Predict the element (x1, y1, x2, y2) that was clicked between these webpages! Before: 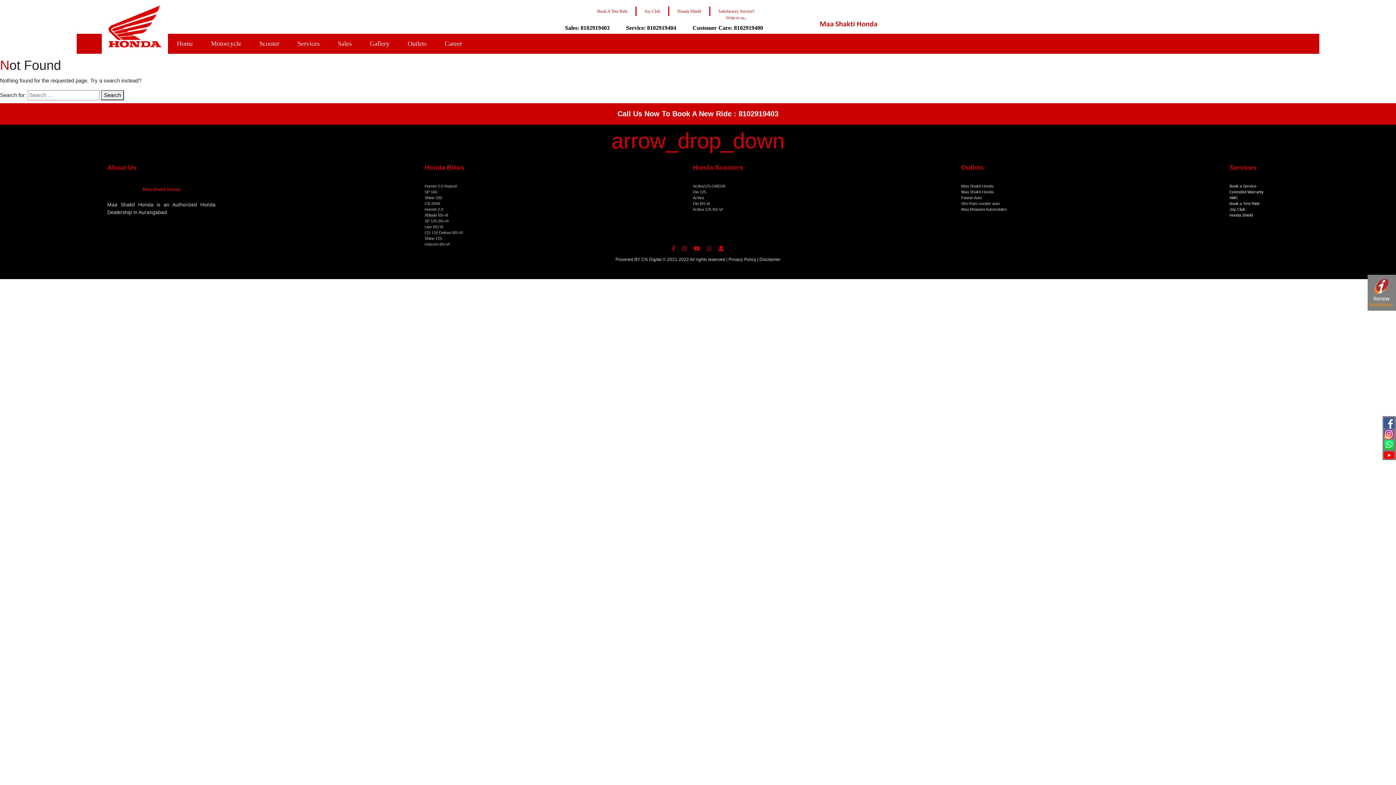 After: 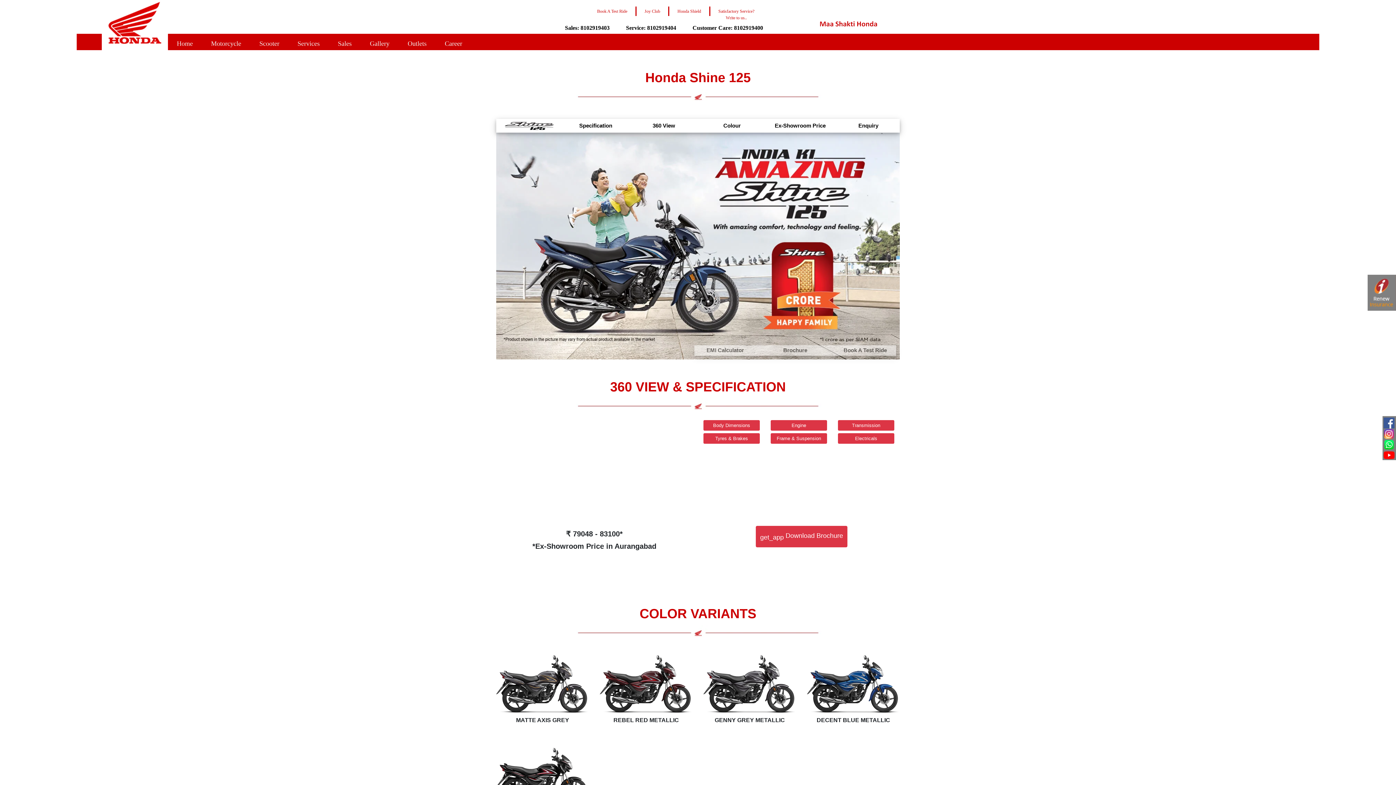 Action: bbox: (424, 236, 442, 240) label: Shine 125